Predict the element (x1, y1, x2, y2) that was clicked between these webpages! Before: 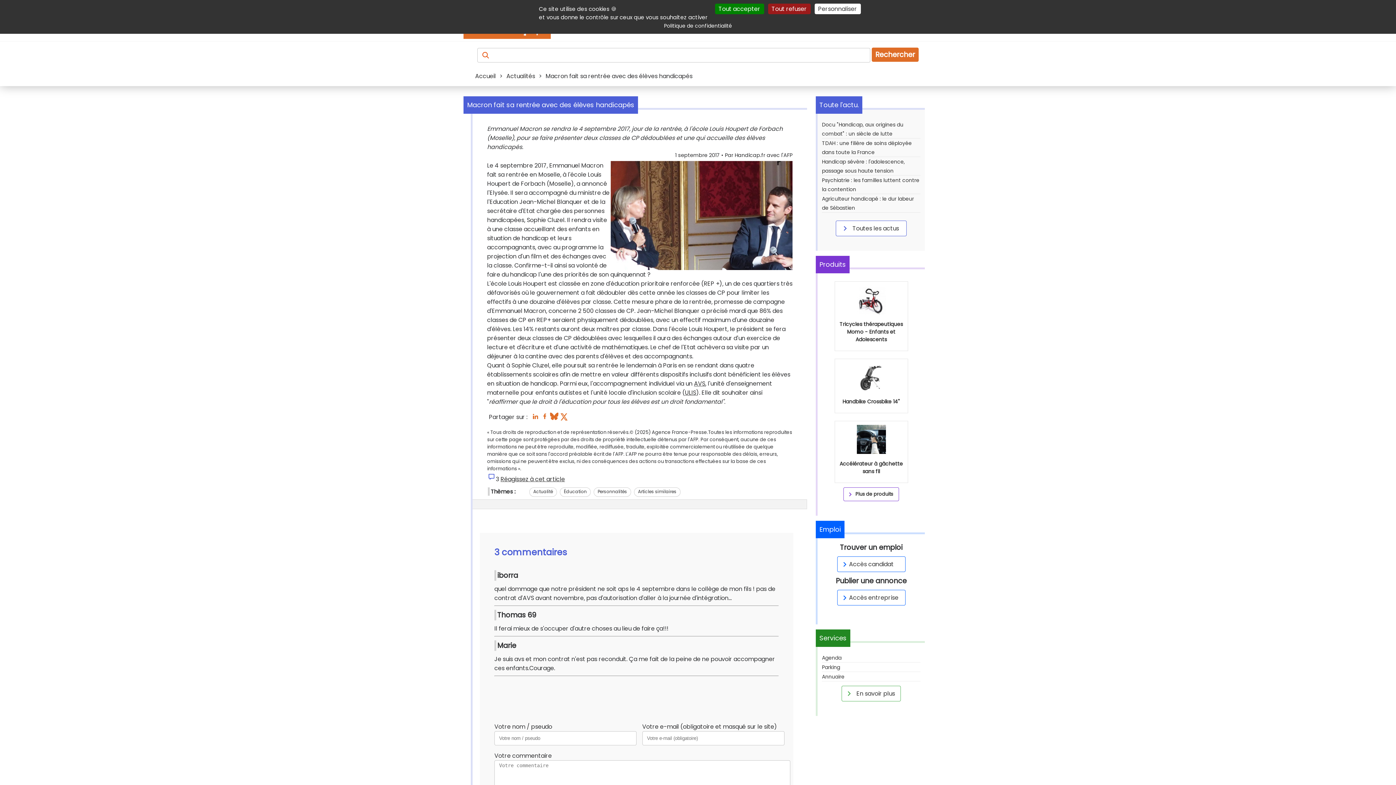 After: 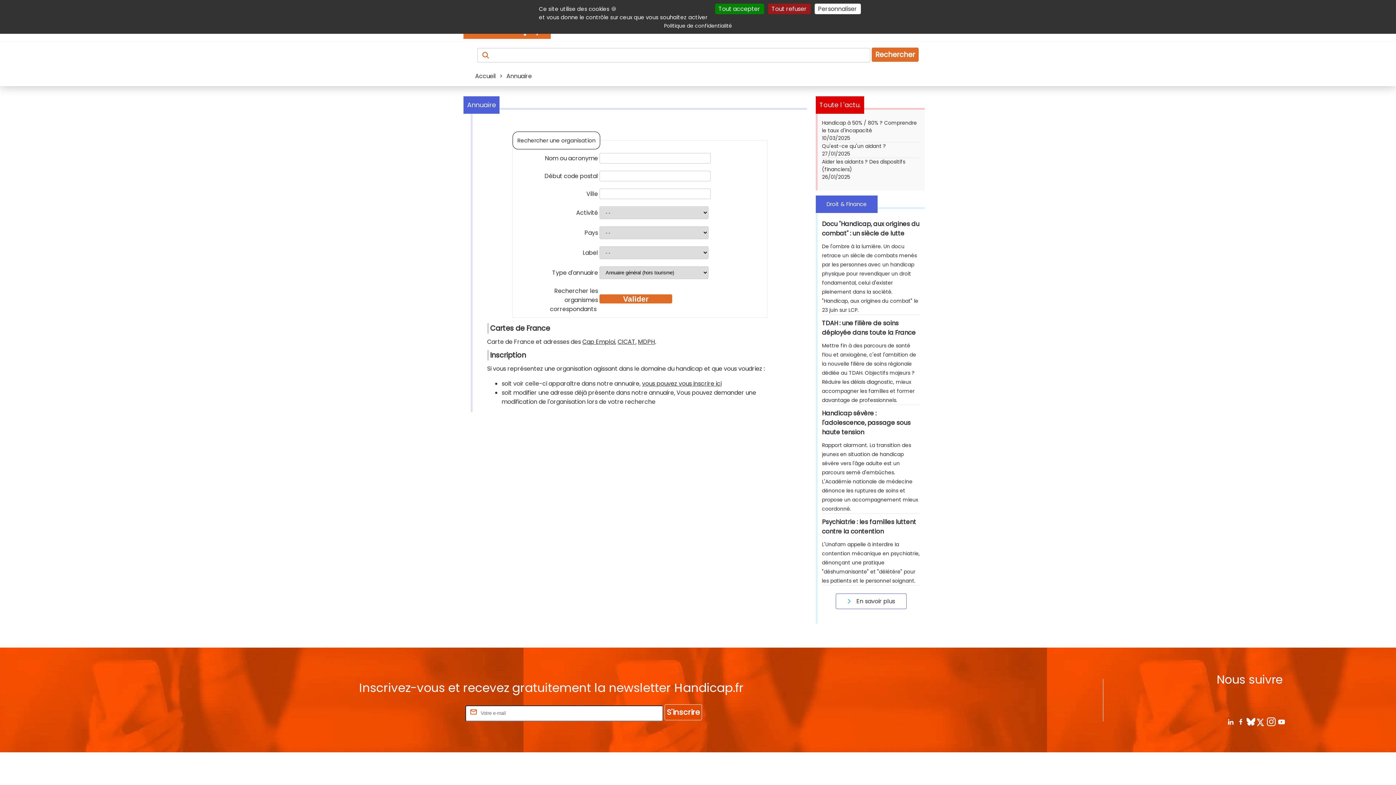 Action: label: Annuaire bbox: (822, 673, 844, 680)